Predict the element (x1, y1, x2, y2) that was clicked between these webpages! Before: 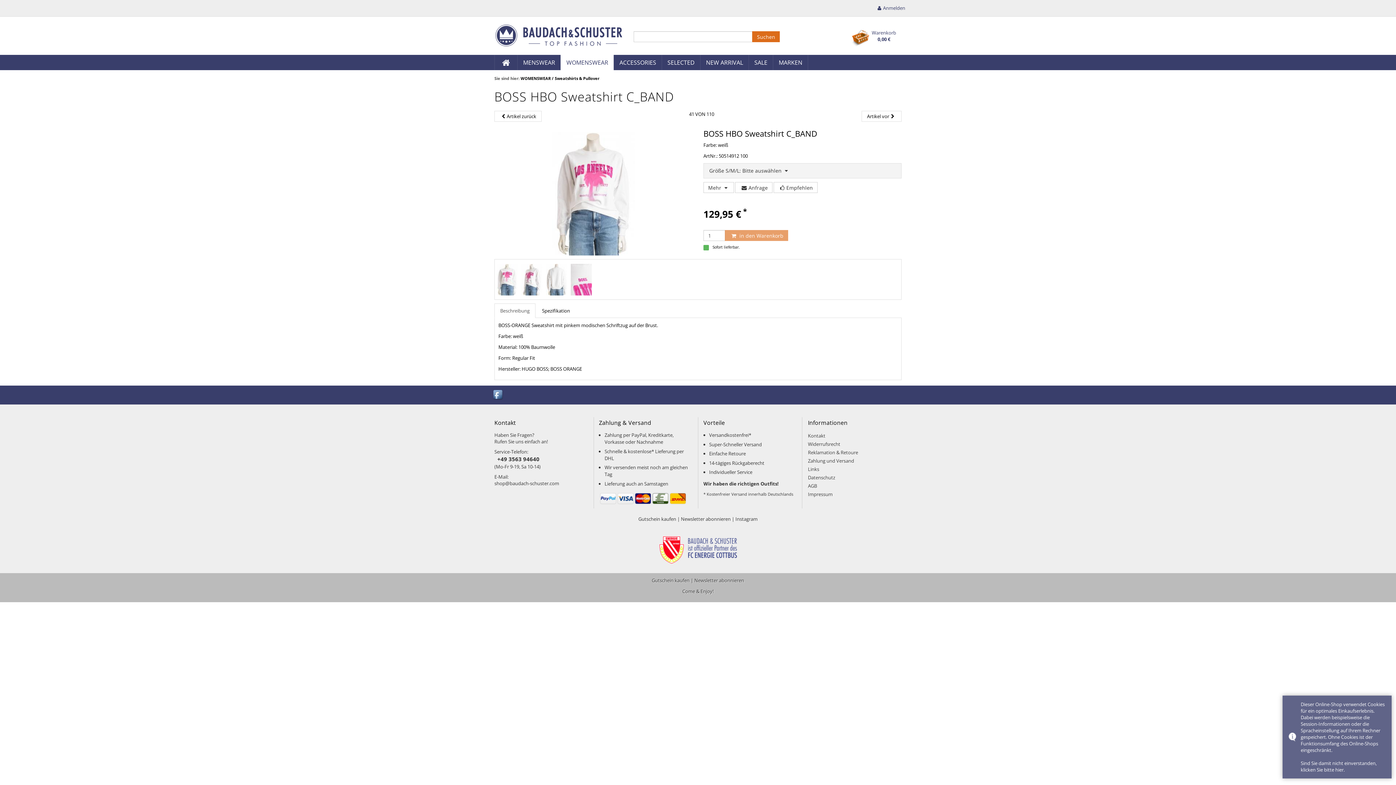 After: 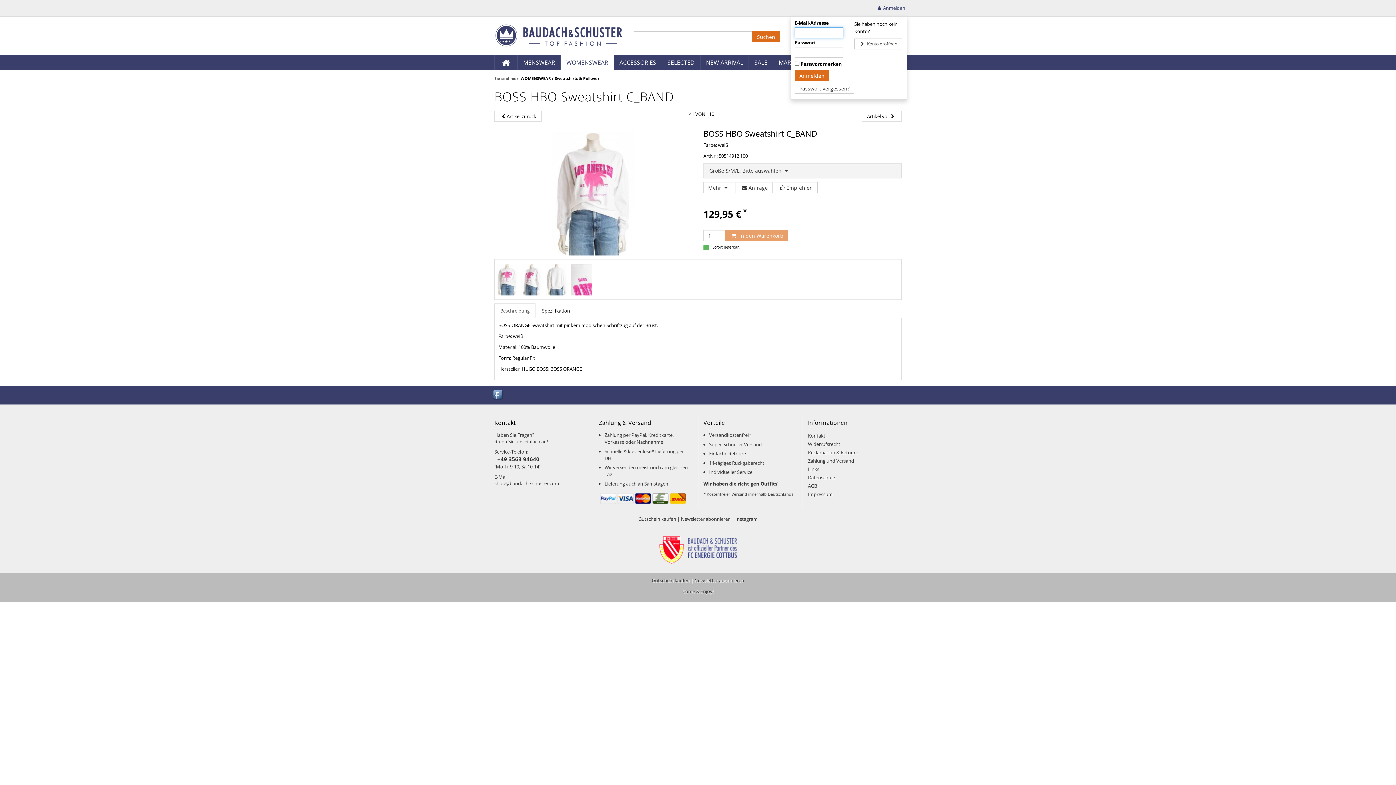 Action: bbox: (876, 0, 907, 16) label: Anmelden